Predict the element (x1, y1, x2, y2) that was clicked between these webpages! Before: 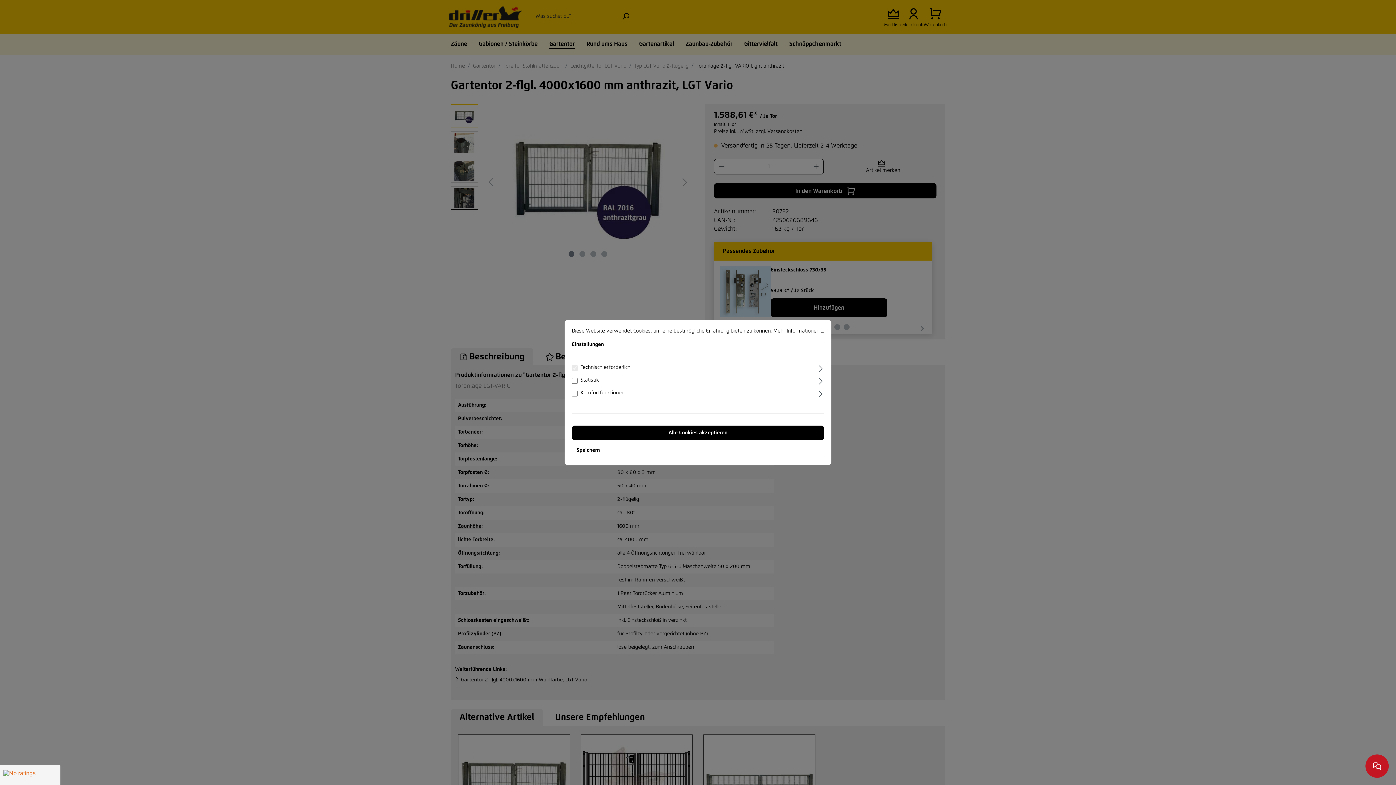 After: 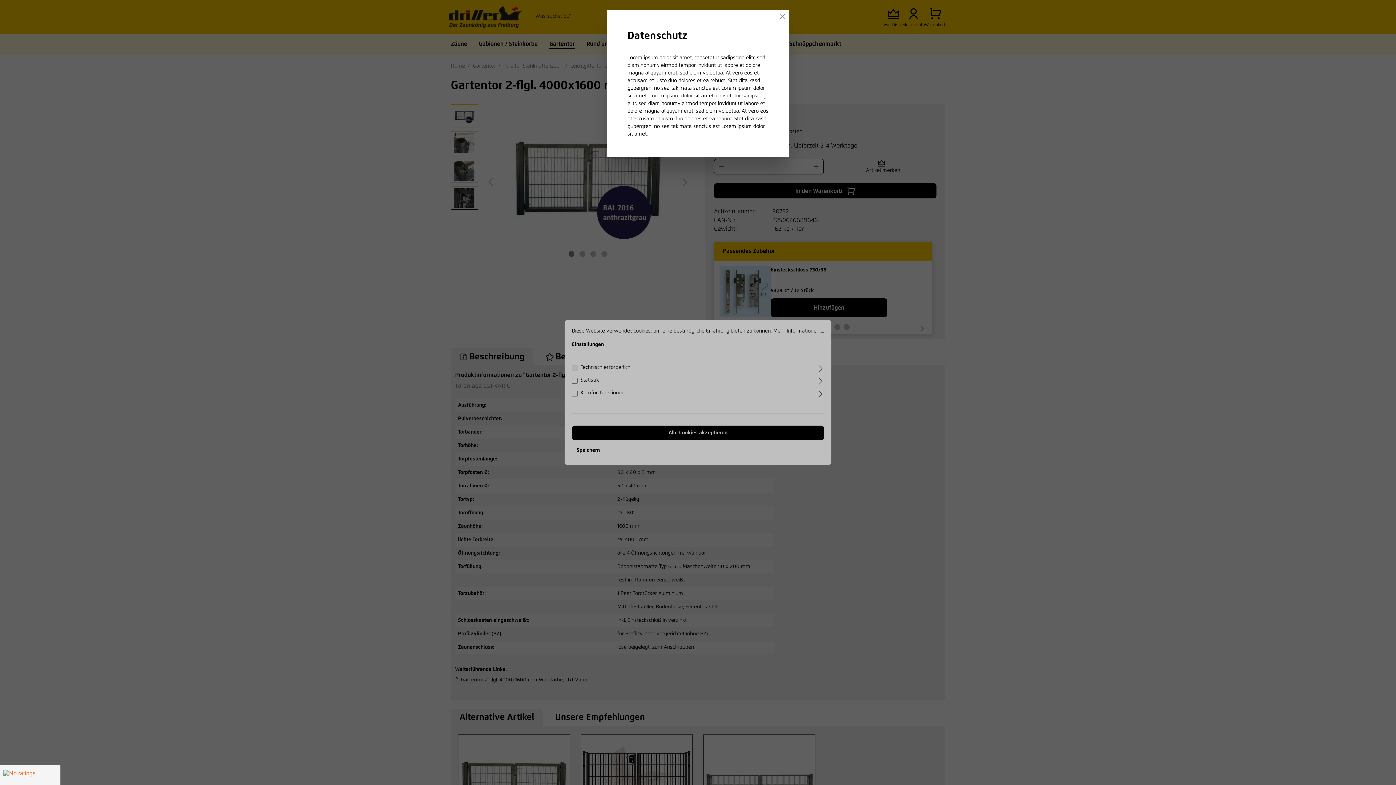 Action: bbox: (773, 328, 824, 333) label: Mehr Informationen ...